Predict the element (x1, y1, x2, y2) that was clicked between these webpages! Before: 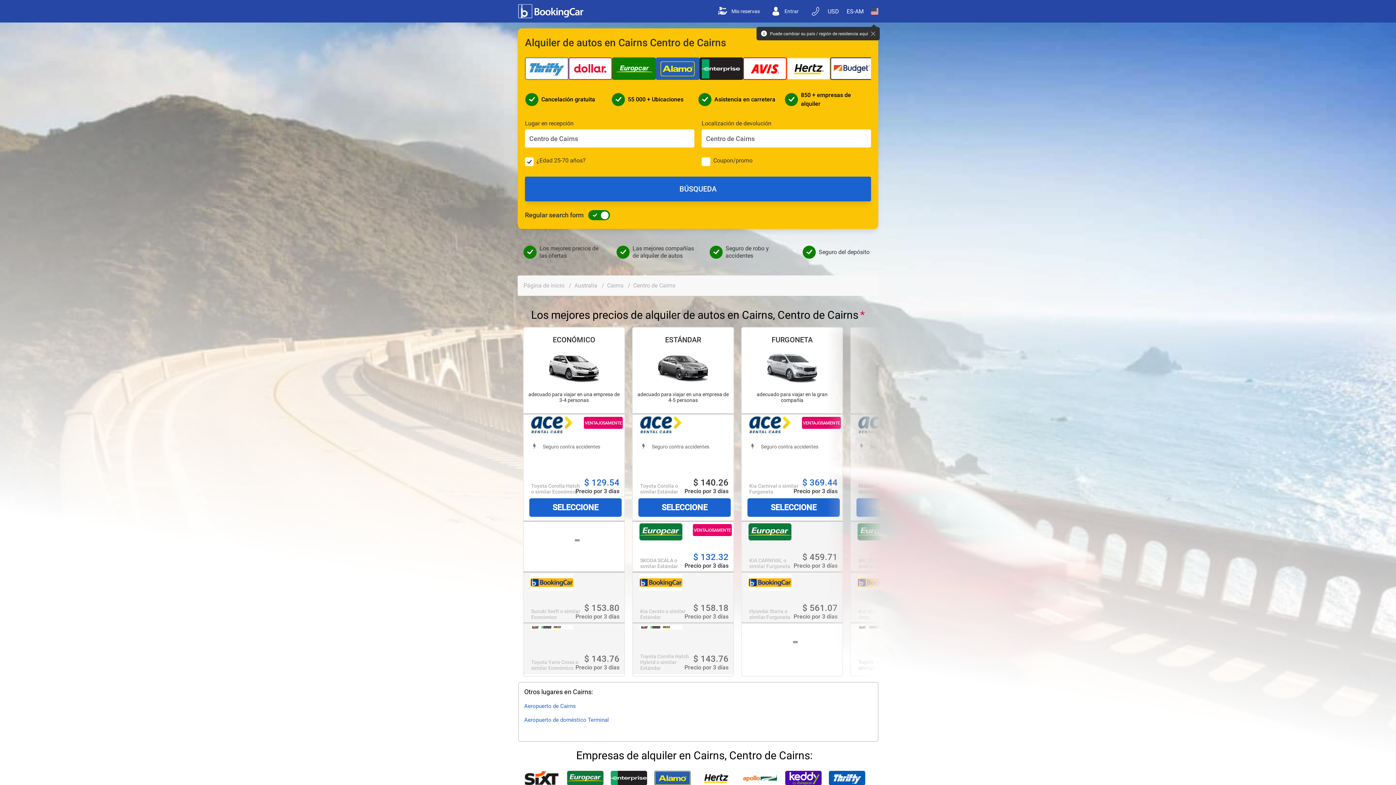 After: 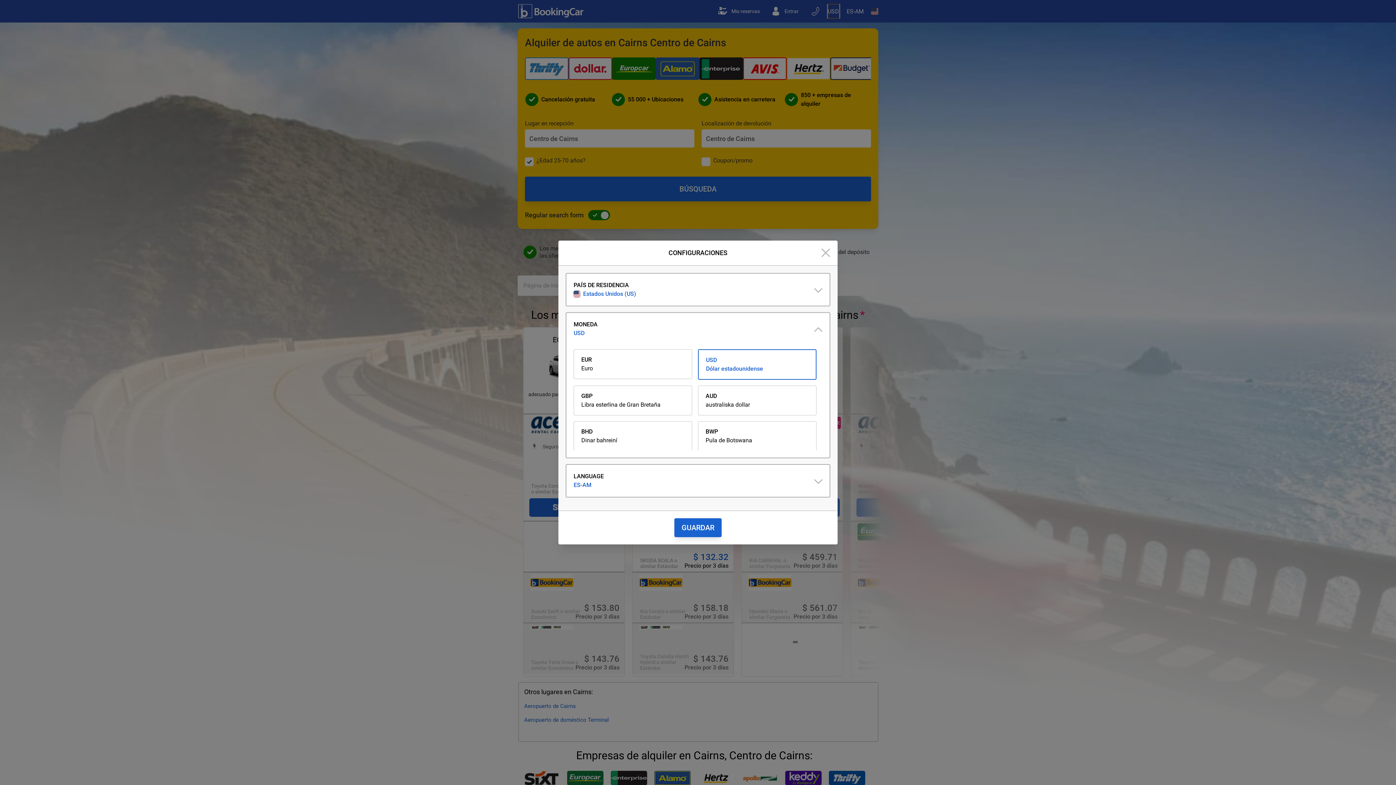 Action: label: Open Moneda bbox: (828, 4, 839, 18)